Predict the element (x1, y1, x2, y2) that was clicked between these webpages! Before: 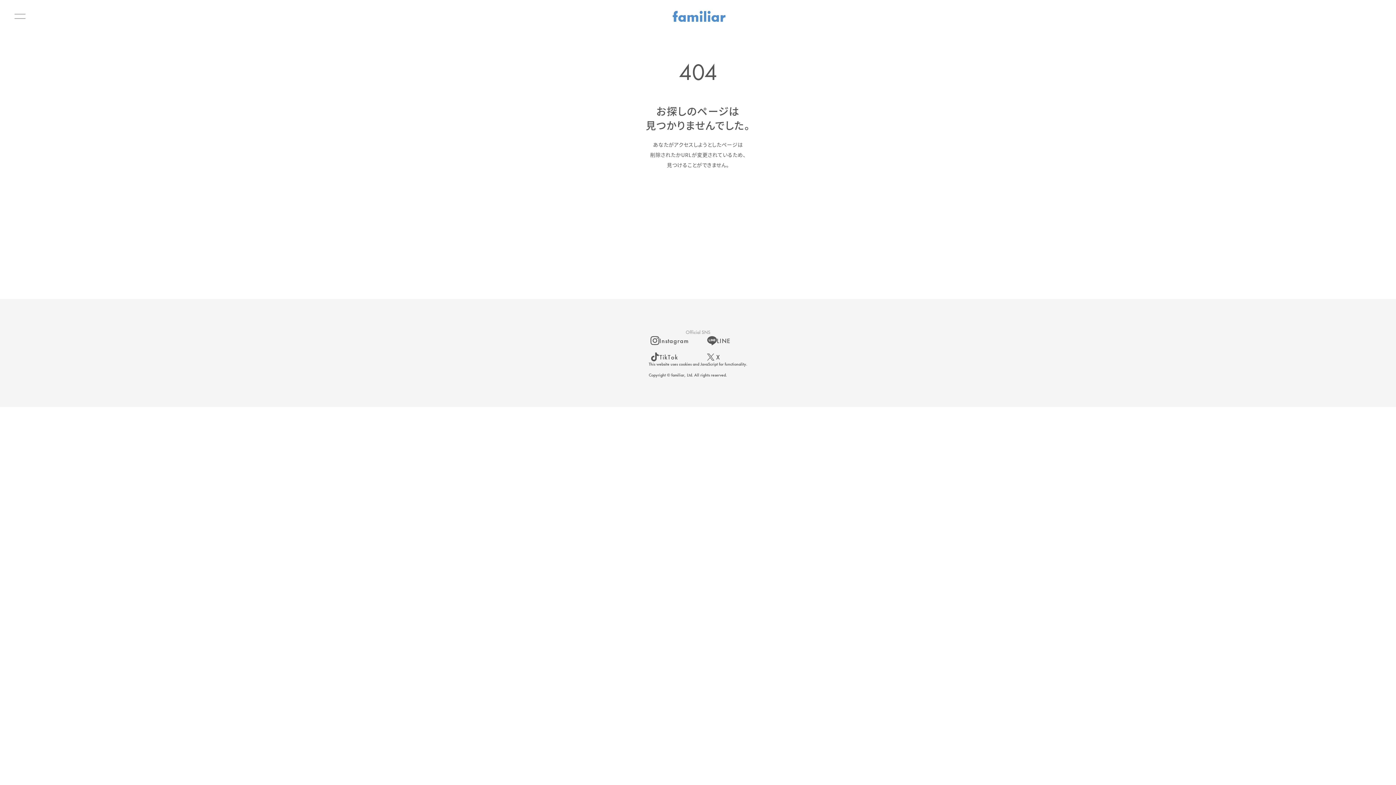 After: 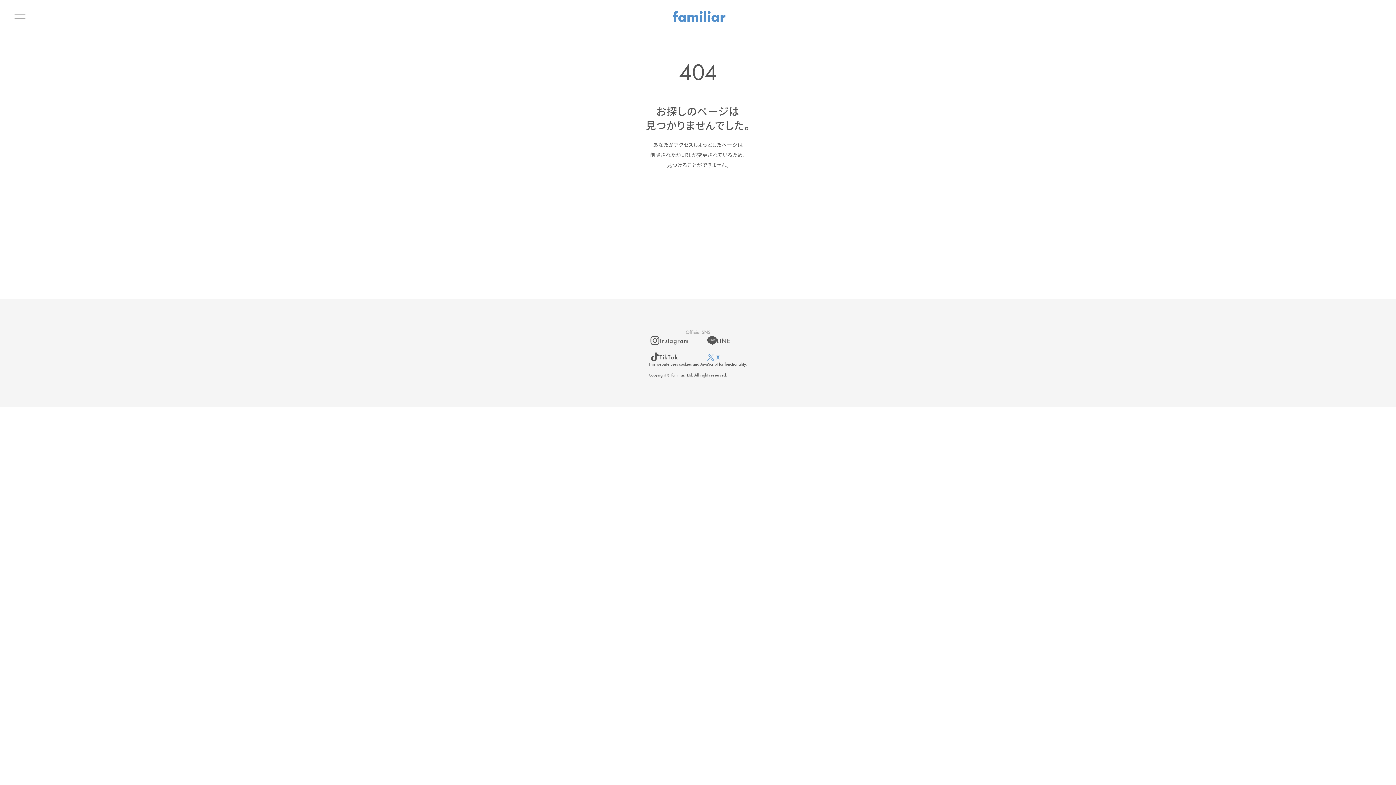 Action: bbox: (707, 352, 745, 361) label: X